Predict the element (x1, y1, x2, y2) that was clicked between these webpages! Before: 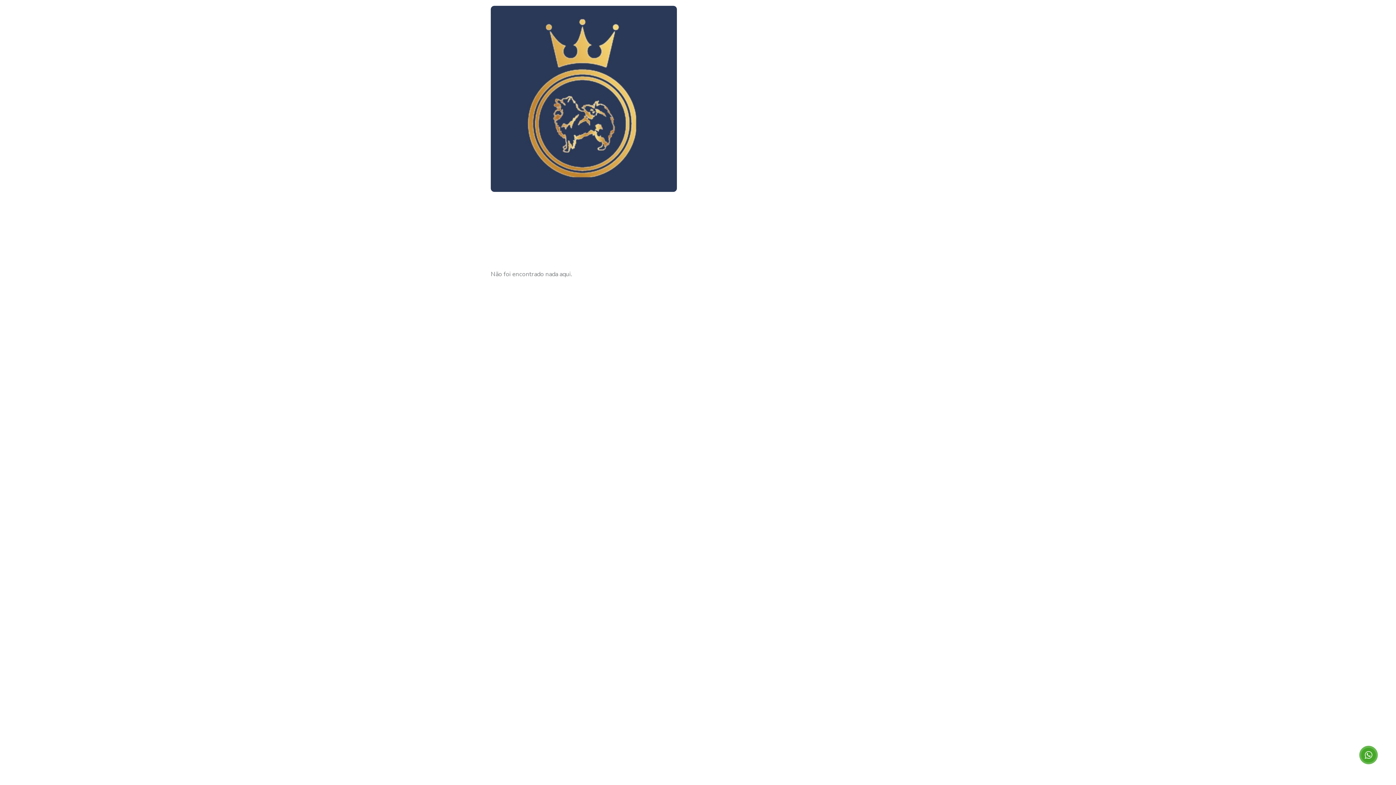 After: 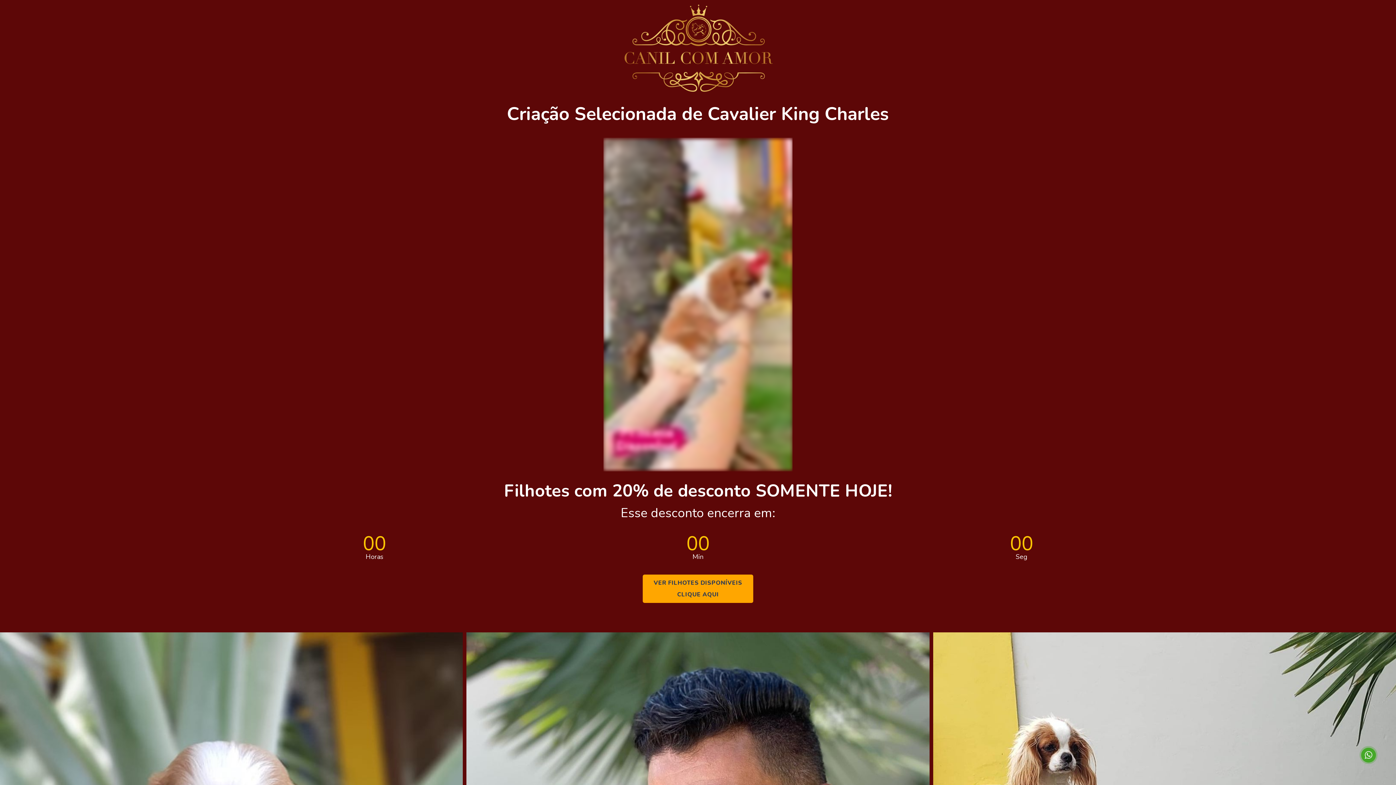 Action: bbox: (490, 5, 677, 195)